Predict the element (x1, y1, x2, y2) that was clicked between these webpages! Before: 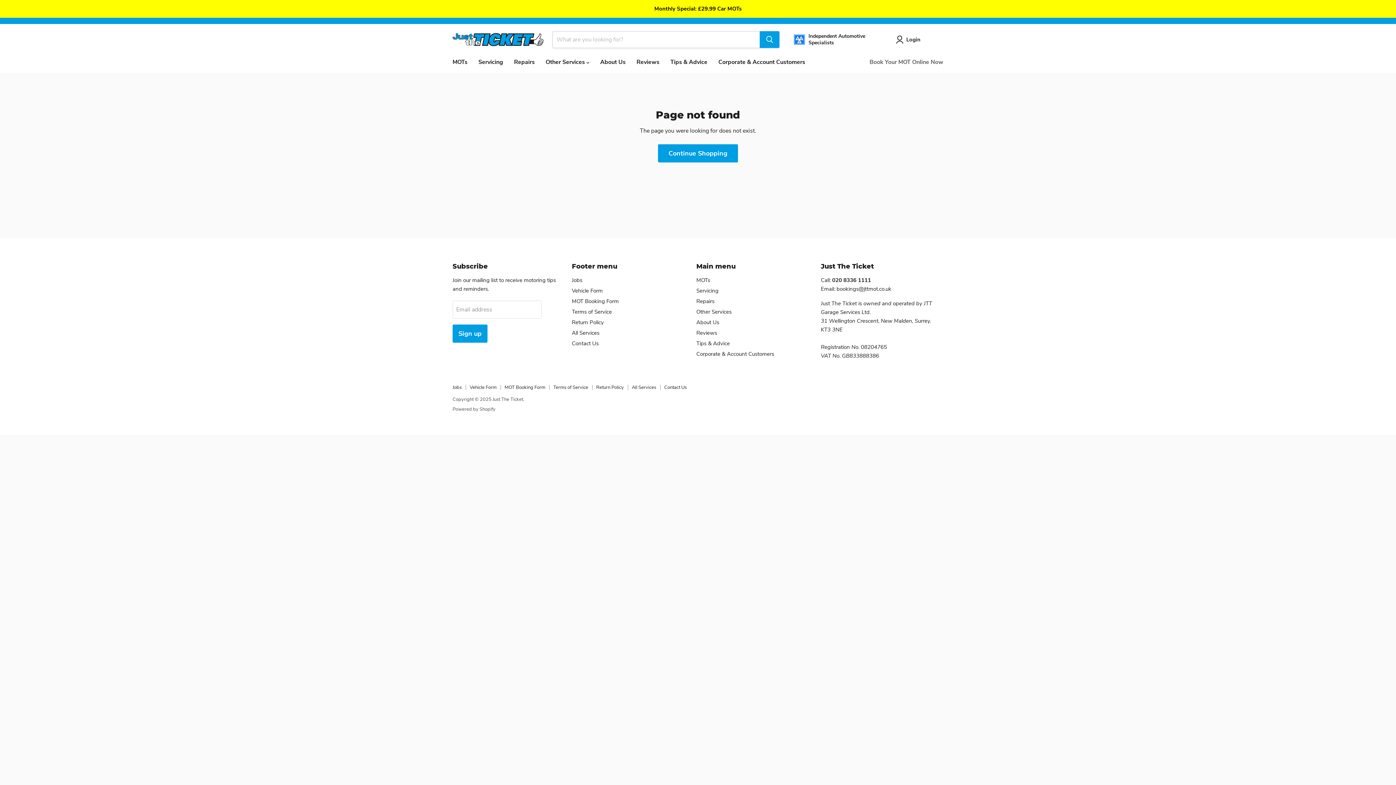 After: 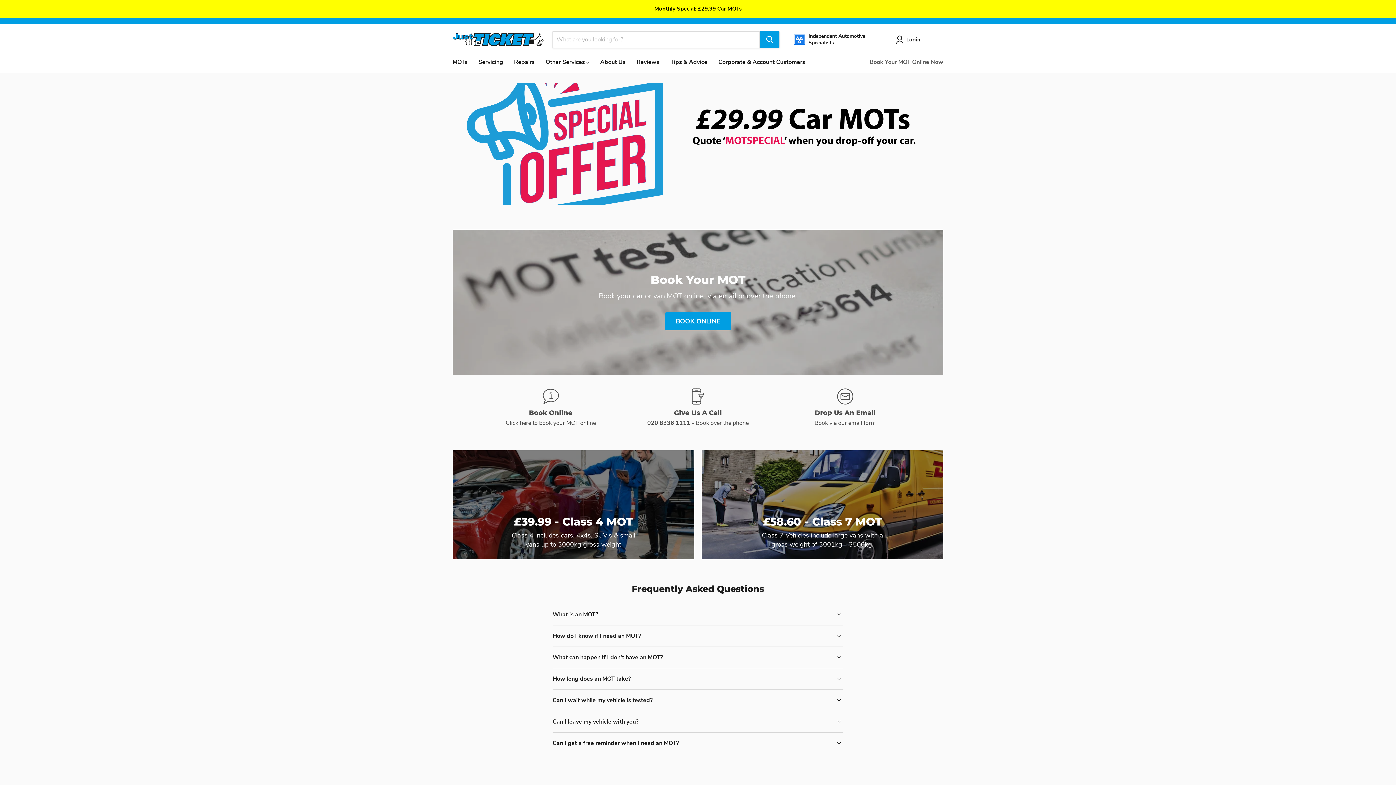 Action: bbox: (696, 276, 710, 283) label: MOTs